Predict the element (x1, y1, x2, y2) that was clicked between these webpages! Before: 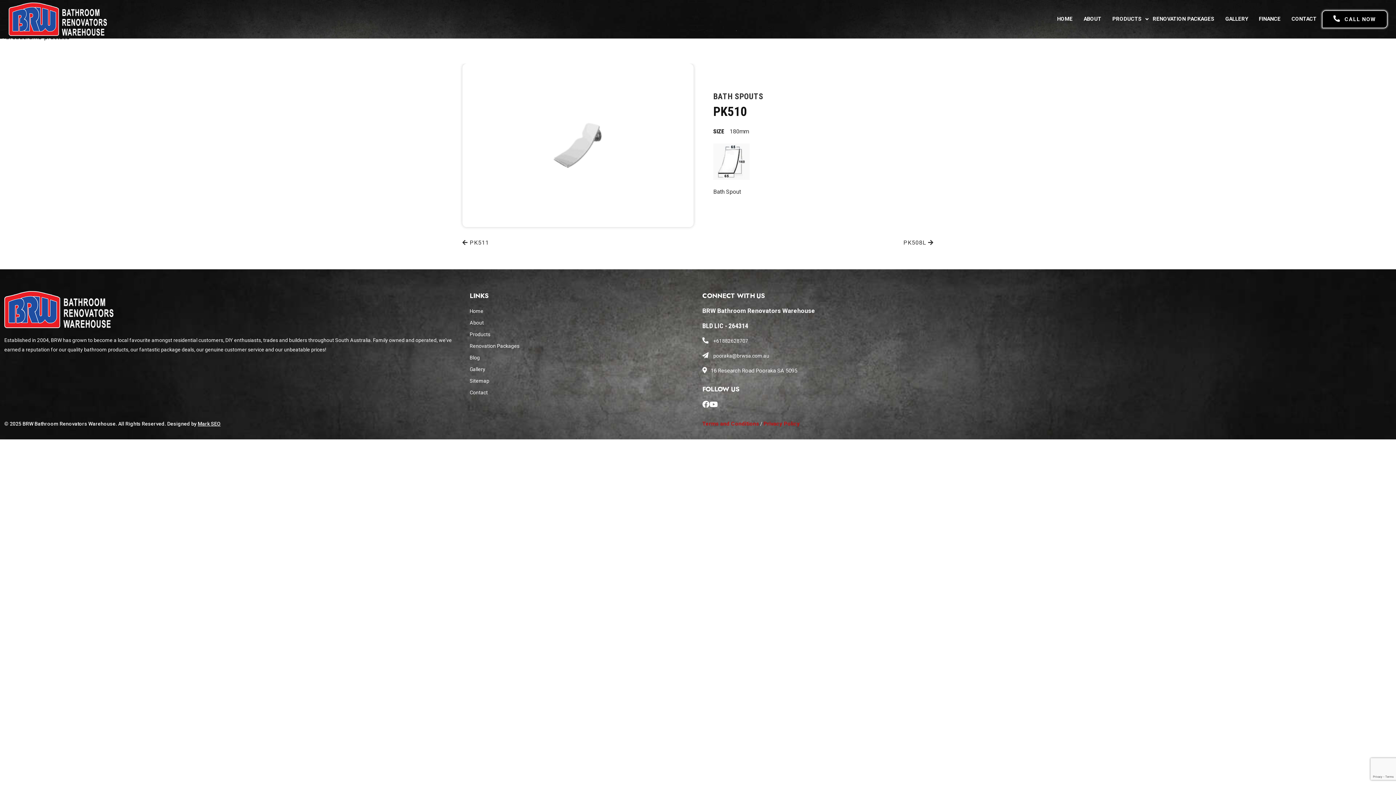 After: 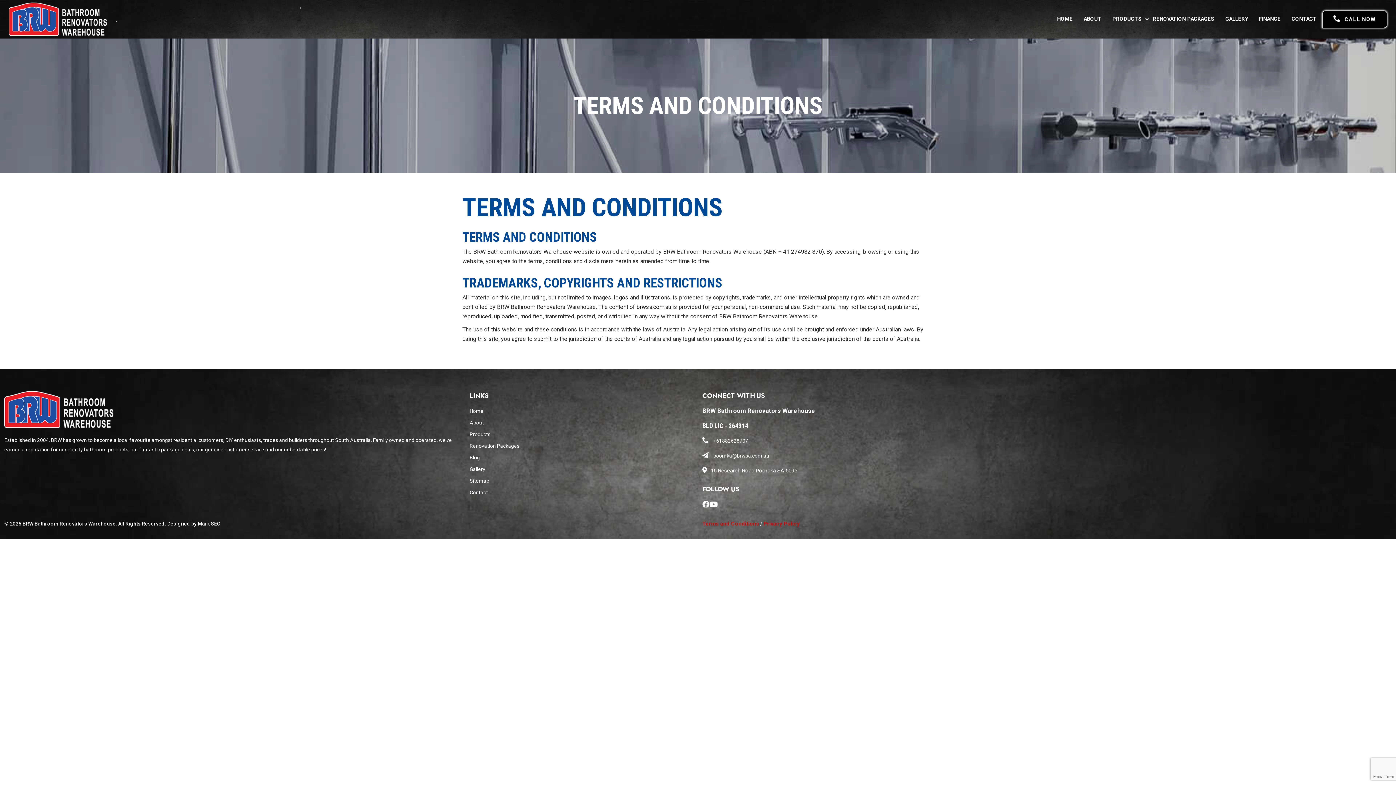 Action: label: Terms and Conditions bbox: (702, 420, 759, 427)